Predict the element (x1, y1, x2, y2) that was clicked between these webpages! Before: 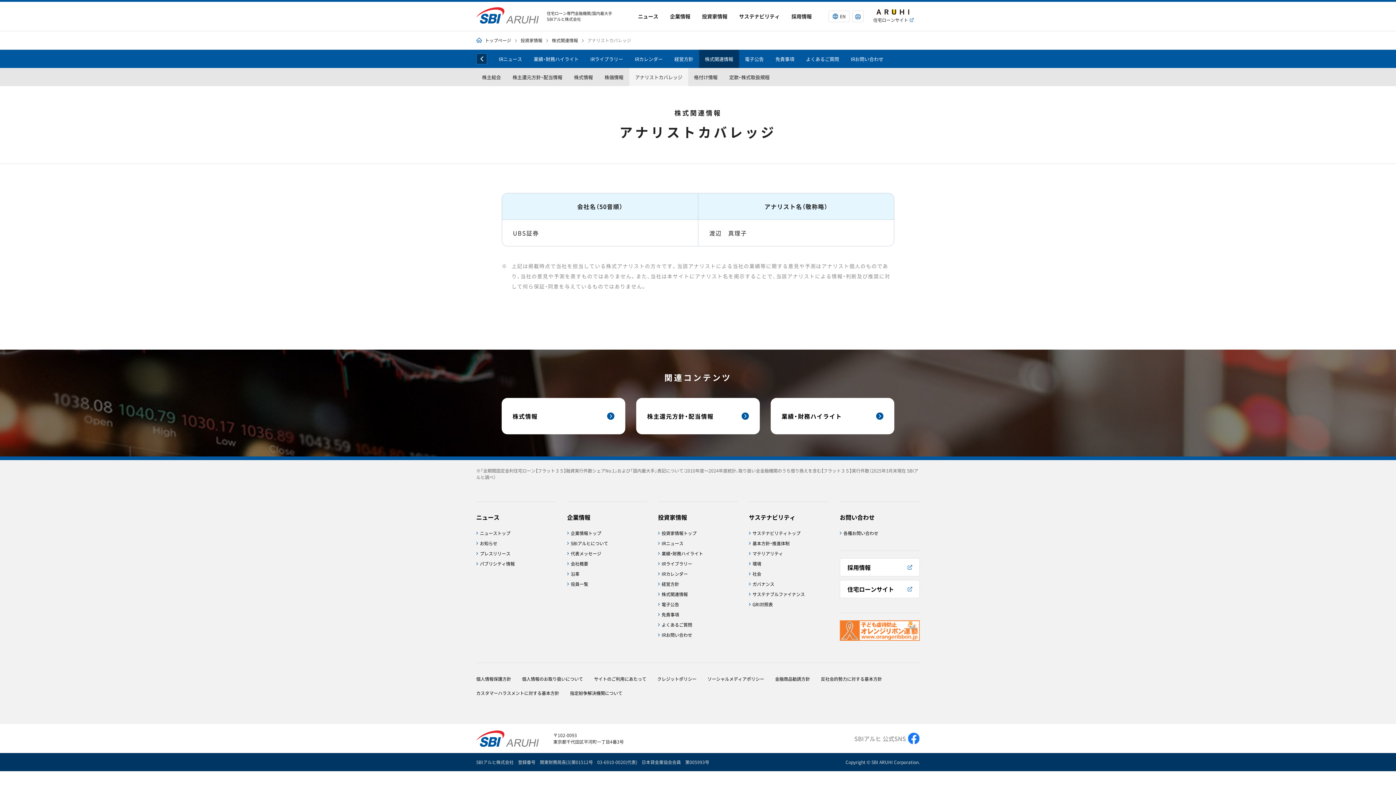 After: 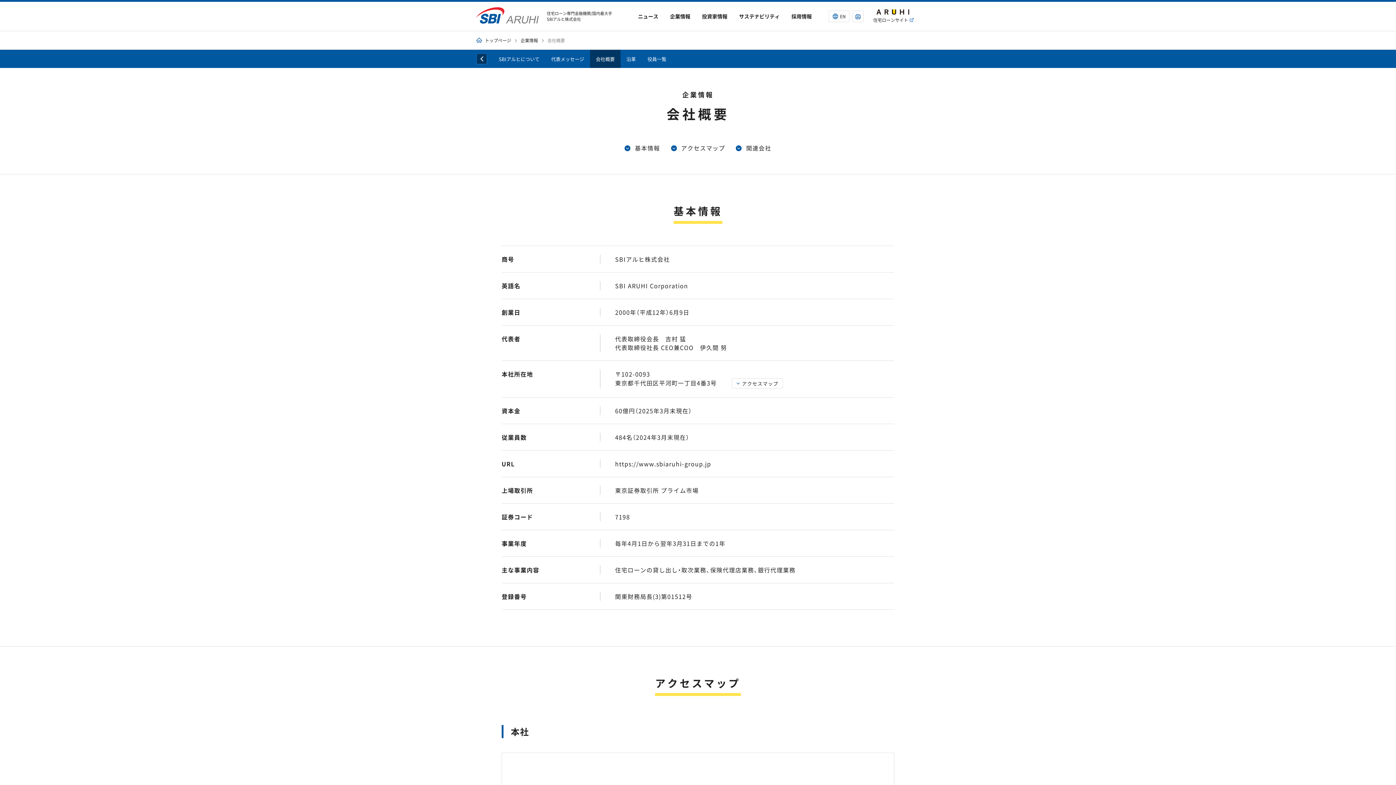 Action: bbox: (567, 560, 588, 567) label: 会社概要